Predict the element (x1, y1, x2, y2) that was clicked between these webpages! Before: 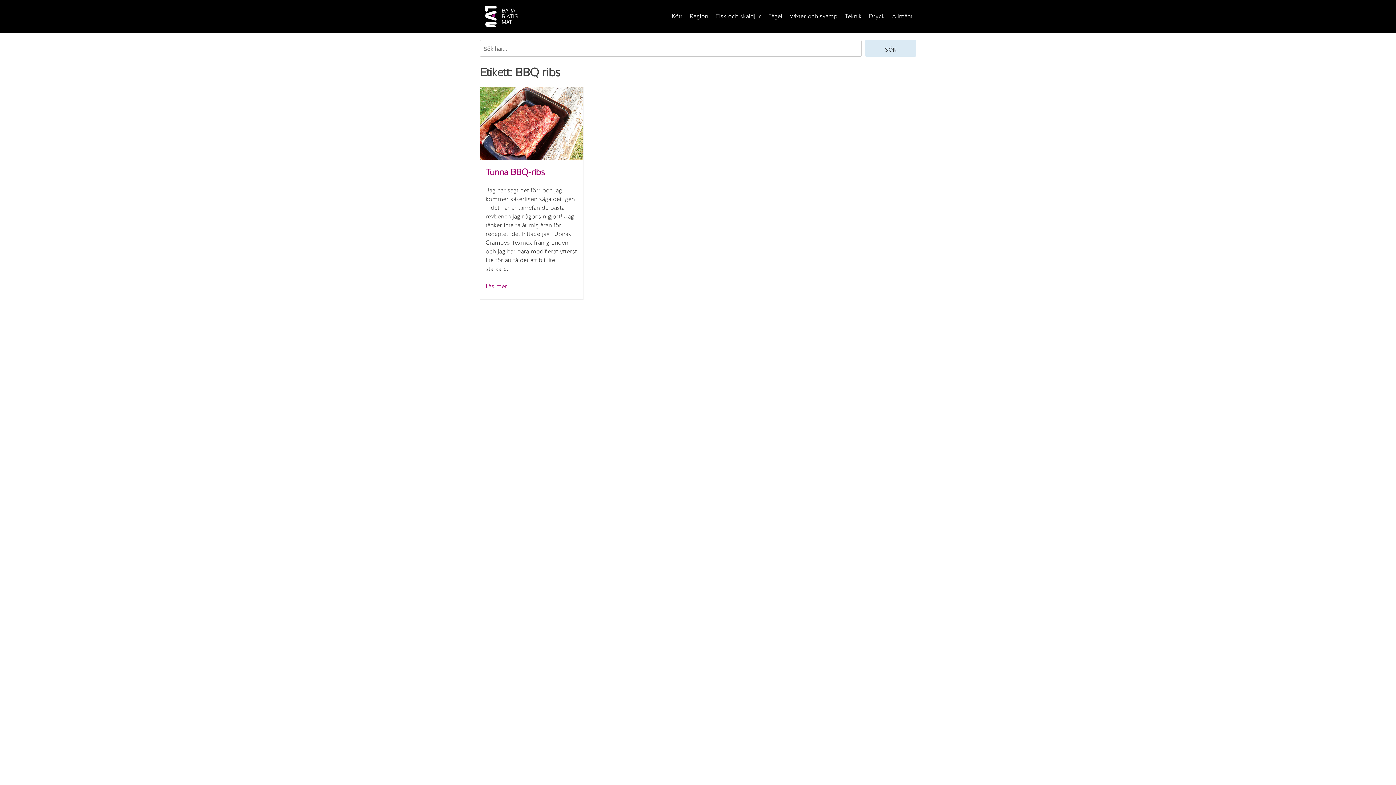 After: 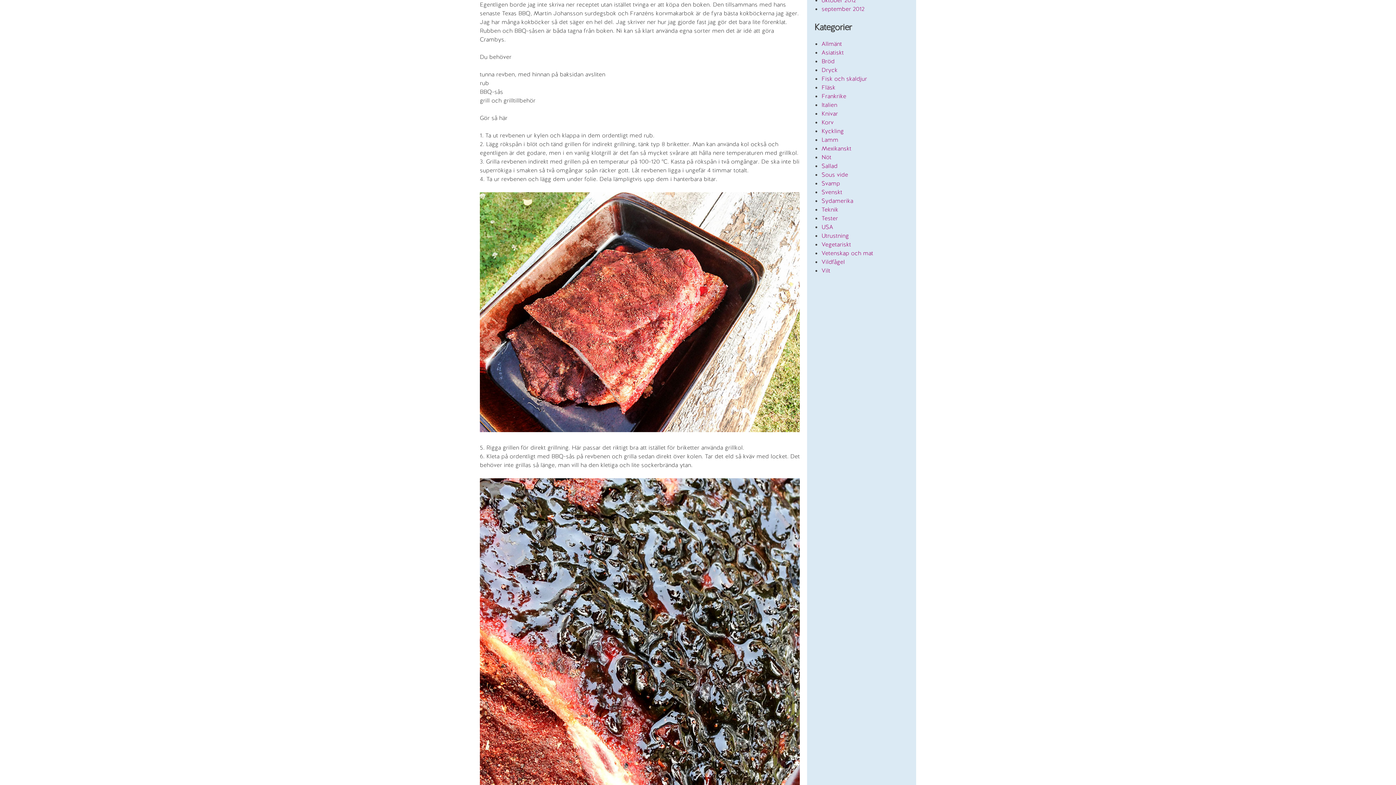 Action: label: Läs mer
”Tunna BBQ-ribs” bbox: (485, 282, 507, 290)